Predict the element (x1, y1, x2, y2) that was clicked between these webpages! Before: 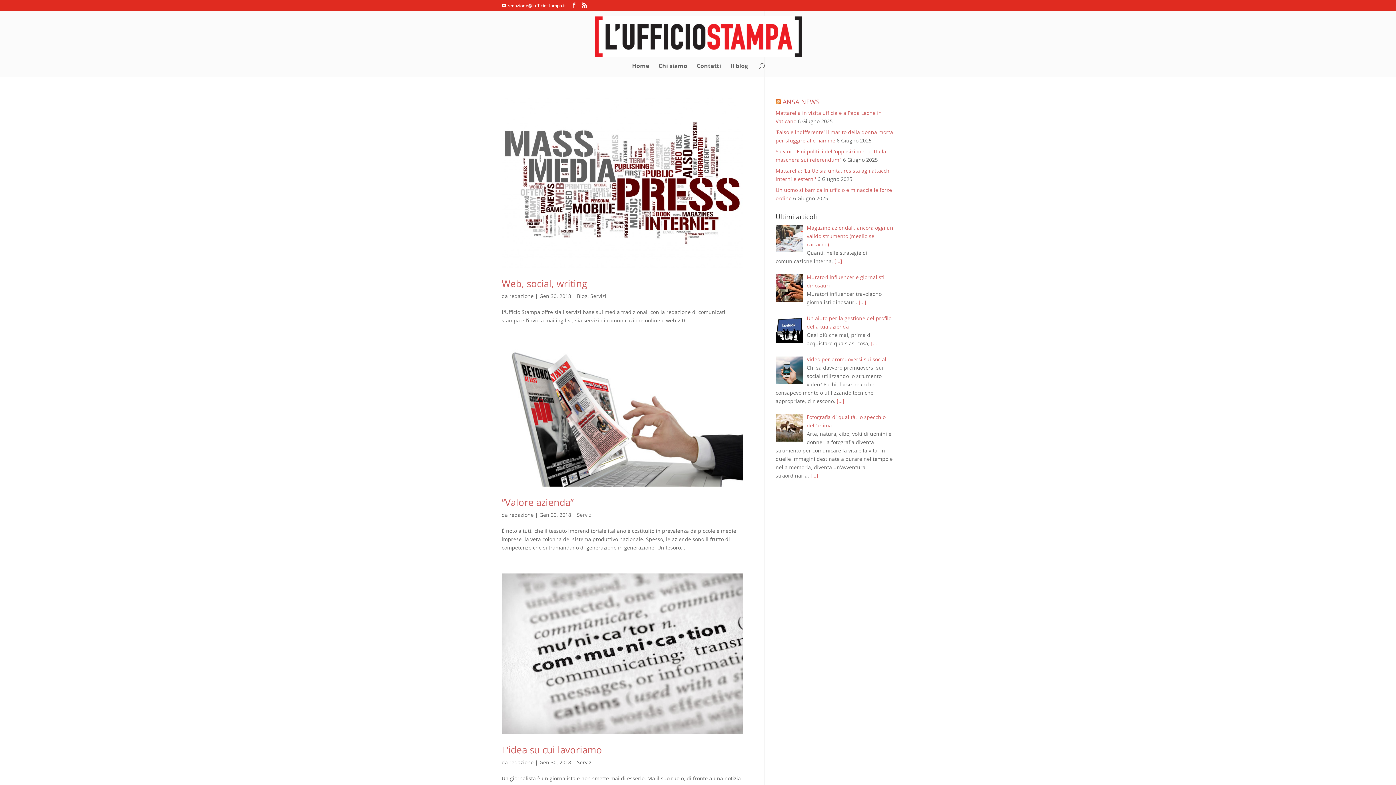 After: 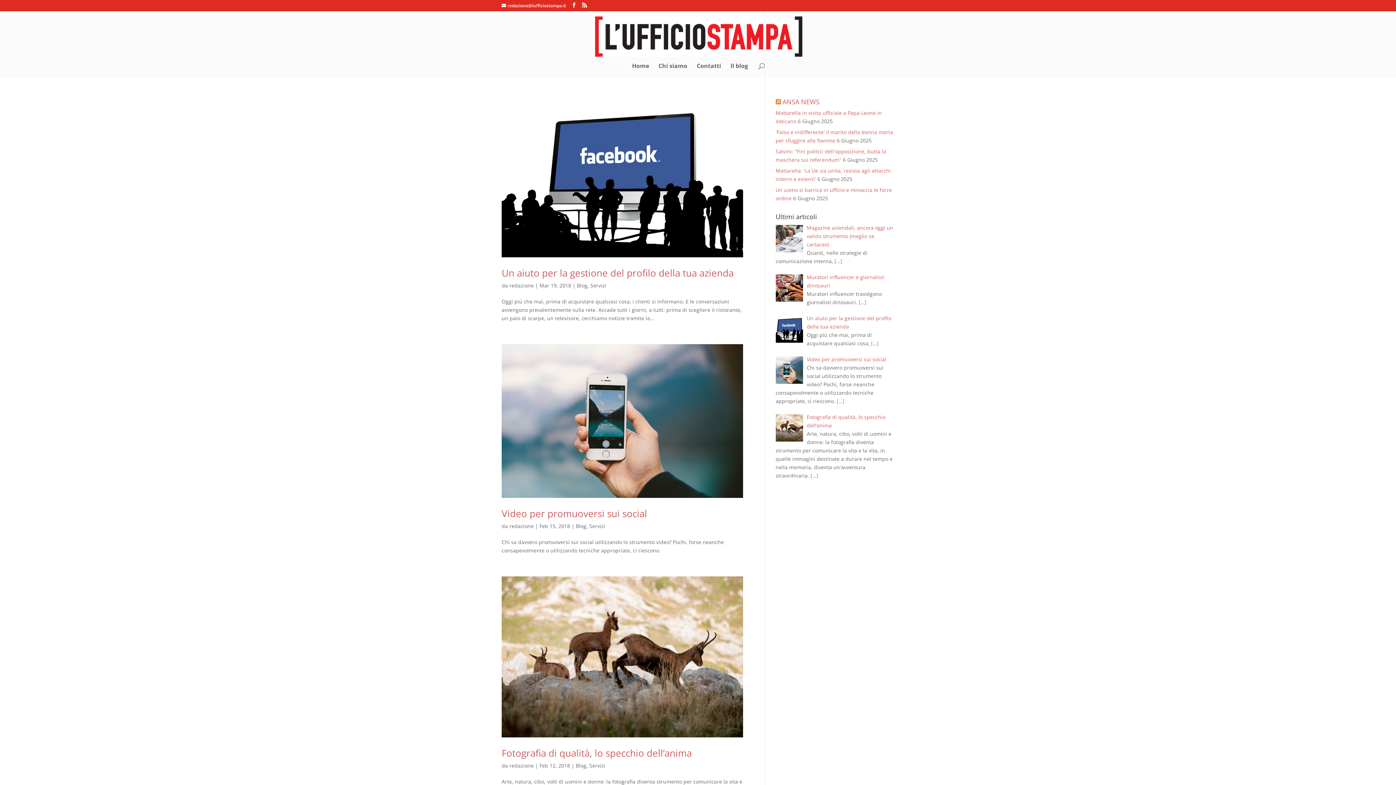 Action: label: Servizi bbox: (590, 292, 606, 299)